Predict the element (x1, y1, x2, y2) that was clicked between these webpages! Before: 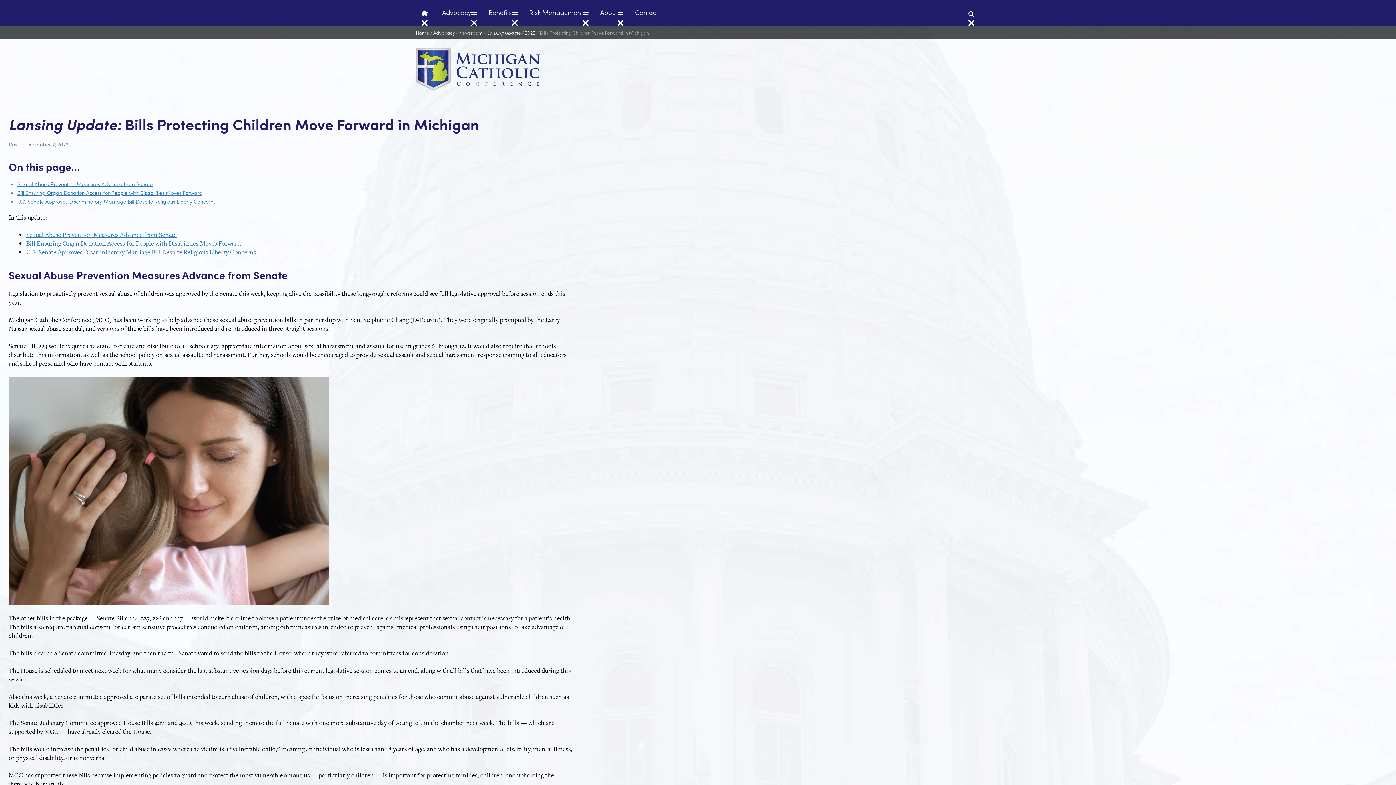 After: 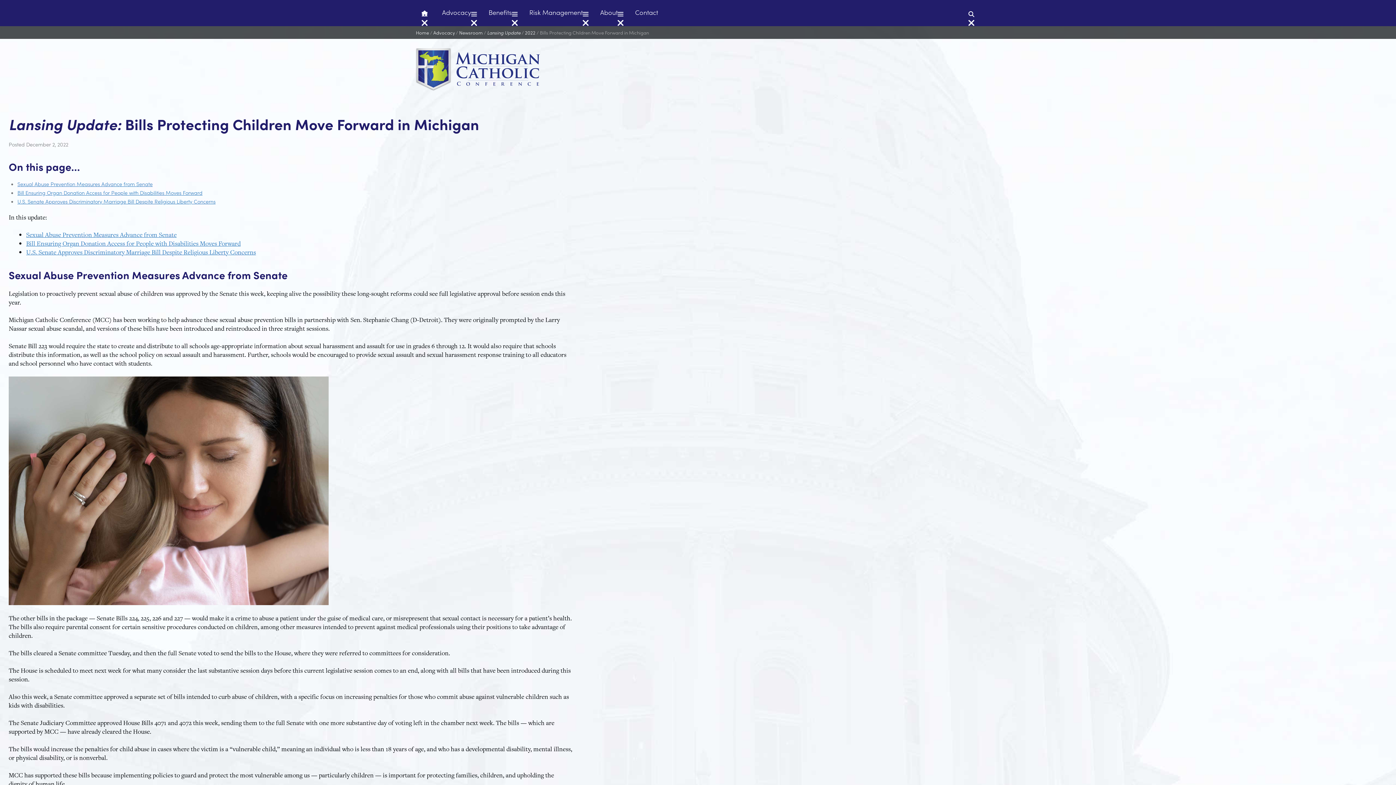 Action: bbox: (540, 29, 649, 36) label: Bills Protecting Children Move Forward in Michigan